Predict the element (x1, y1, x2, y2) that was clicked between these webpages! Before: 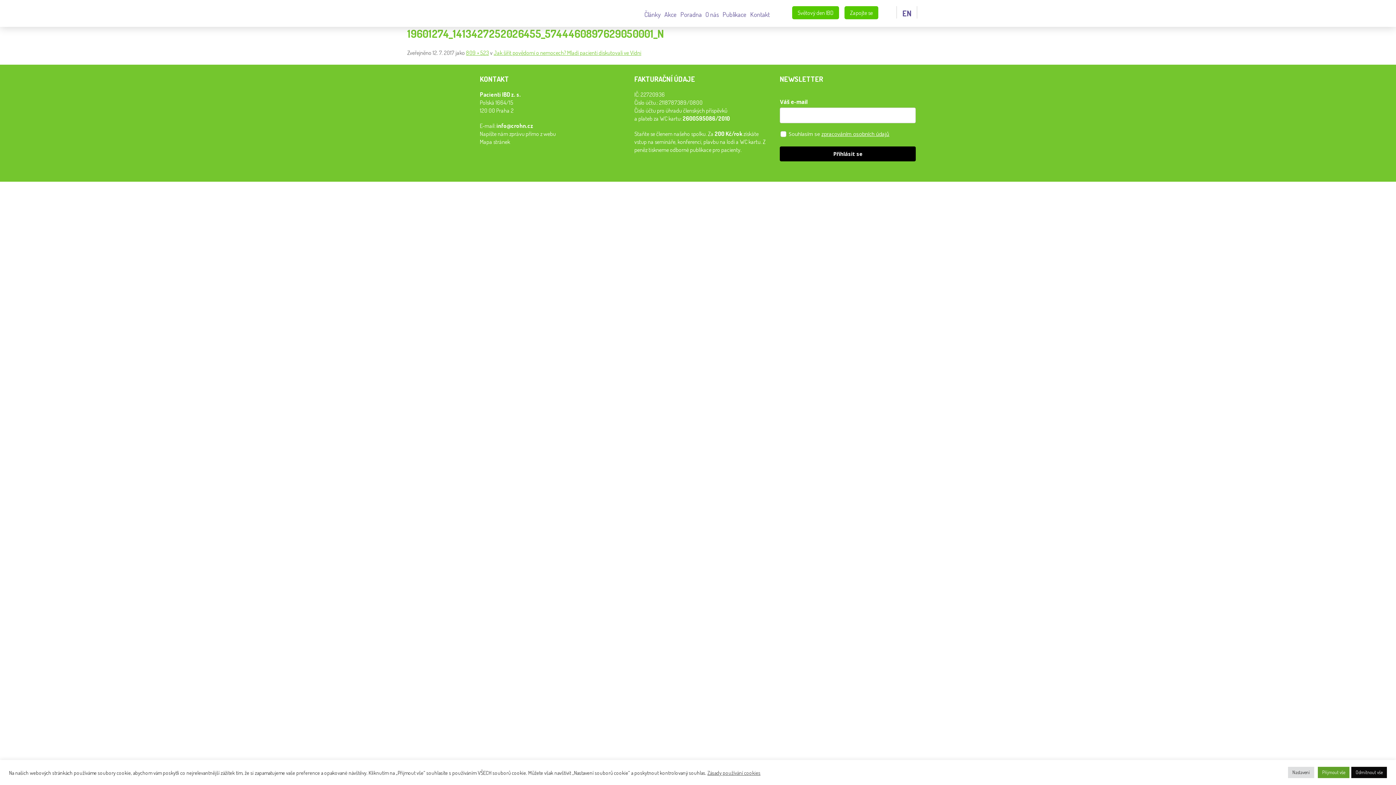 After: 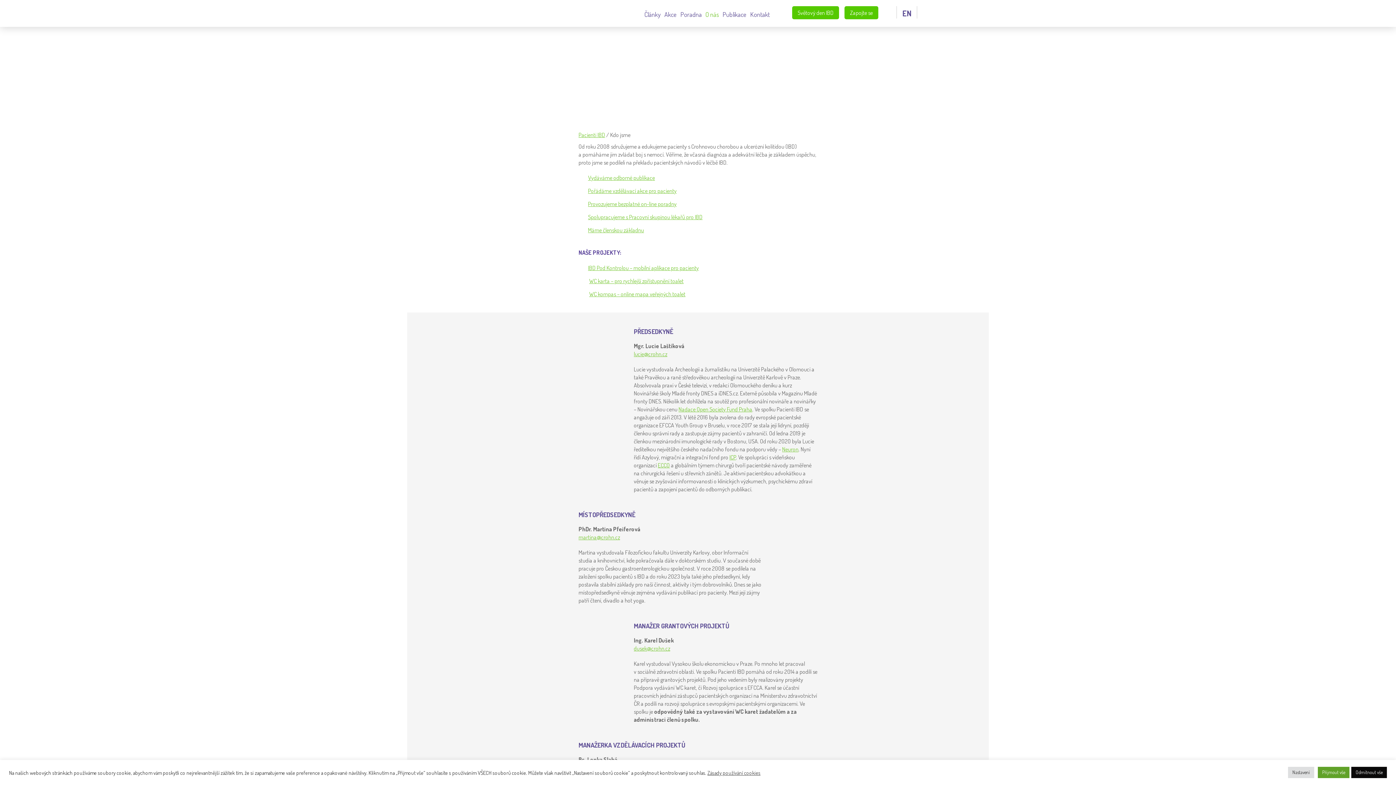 Action: label: O nás bbox: (705, 10, 719, 18)